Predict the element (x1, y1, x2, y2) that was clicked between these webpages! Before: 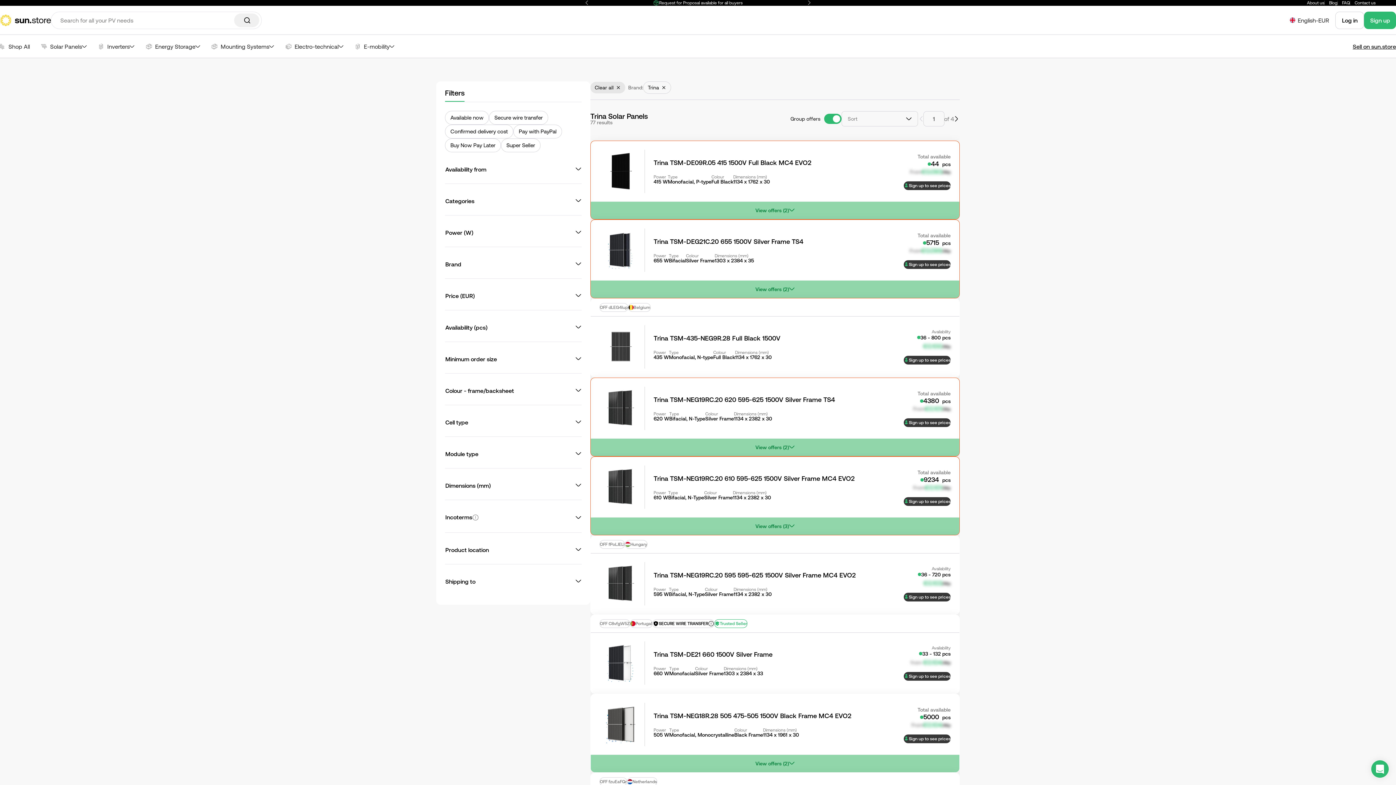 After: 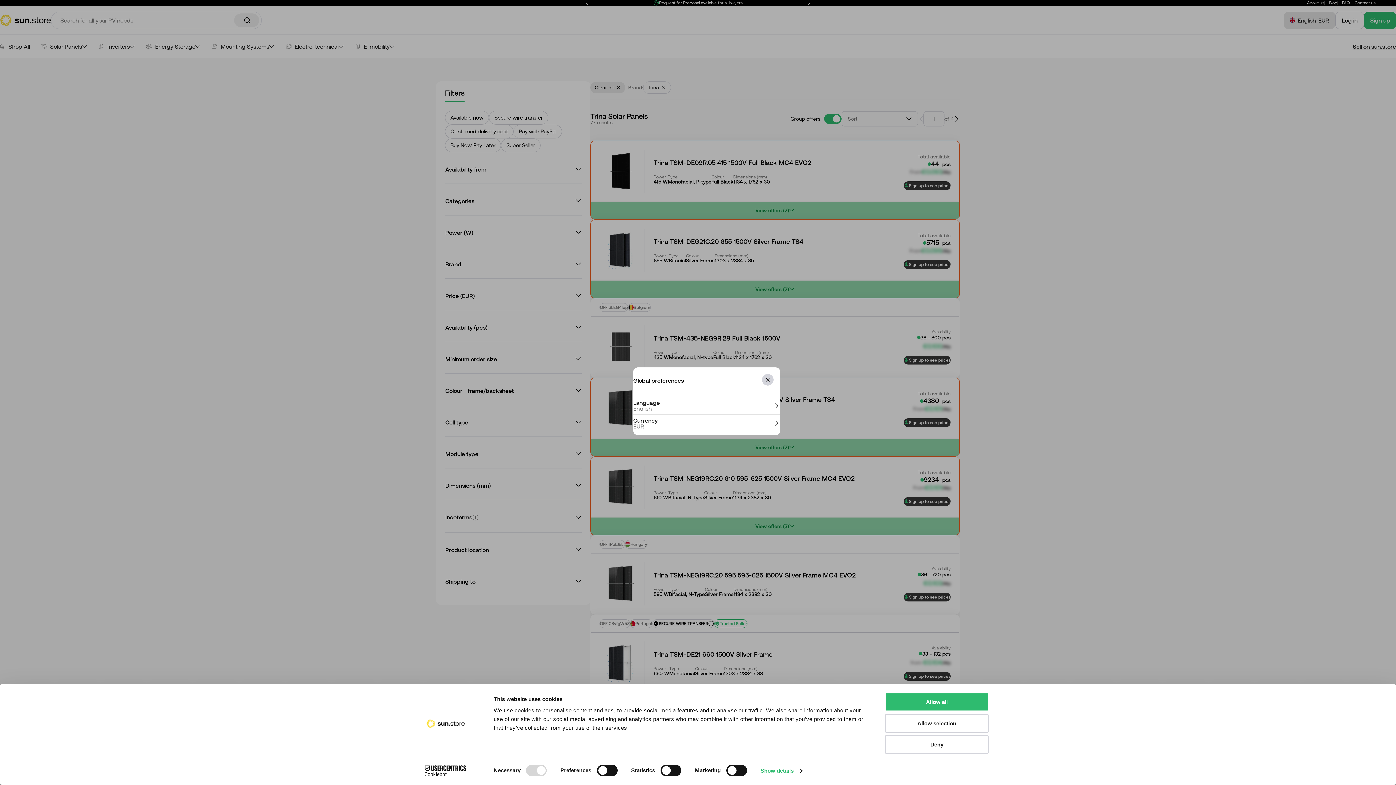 Action: bbox: (1284, 11, 1335, 28) label: English-EUR